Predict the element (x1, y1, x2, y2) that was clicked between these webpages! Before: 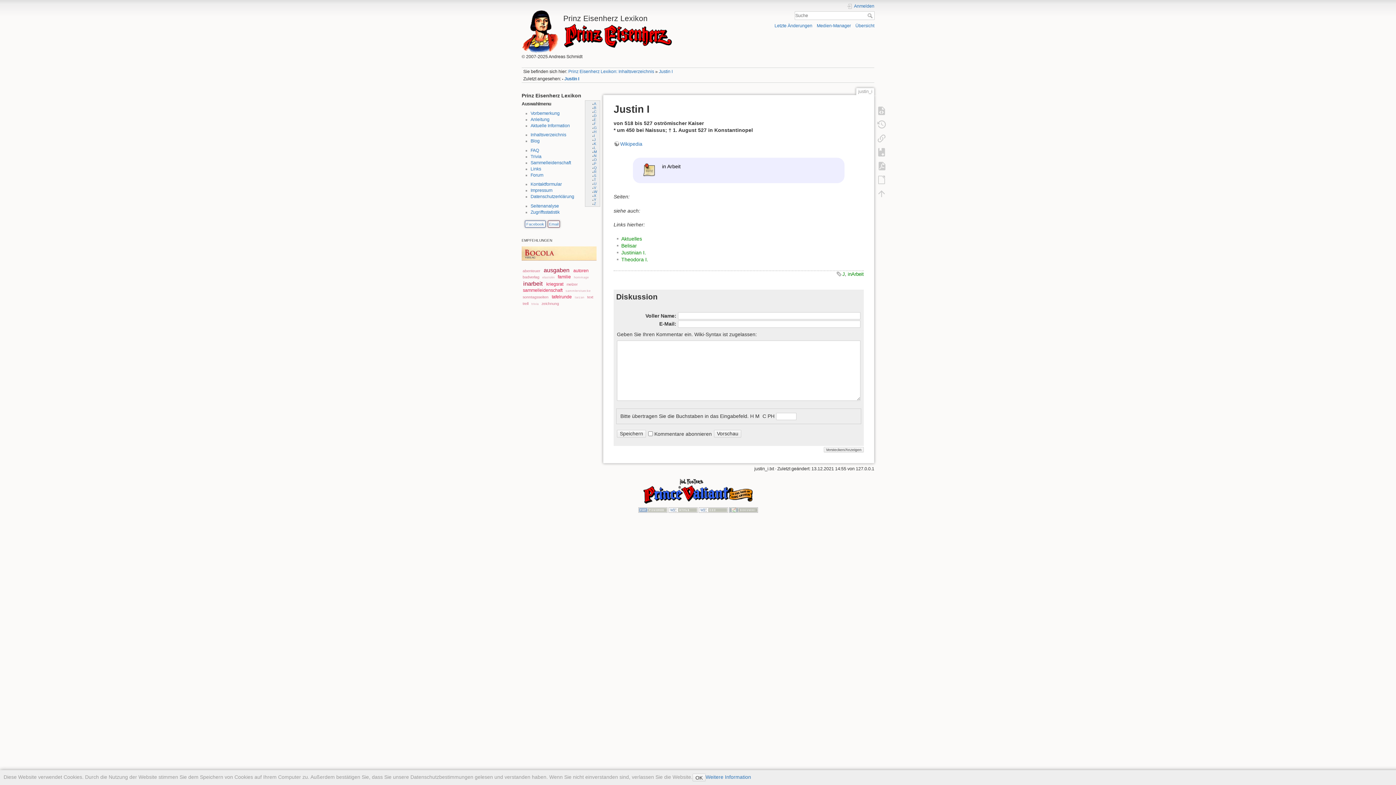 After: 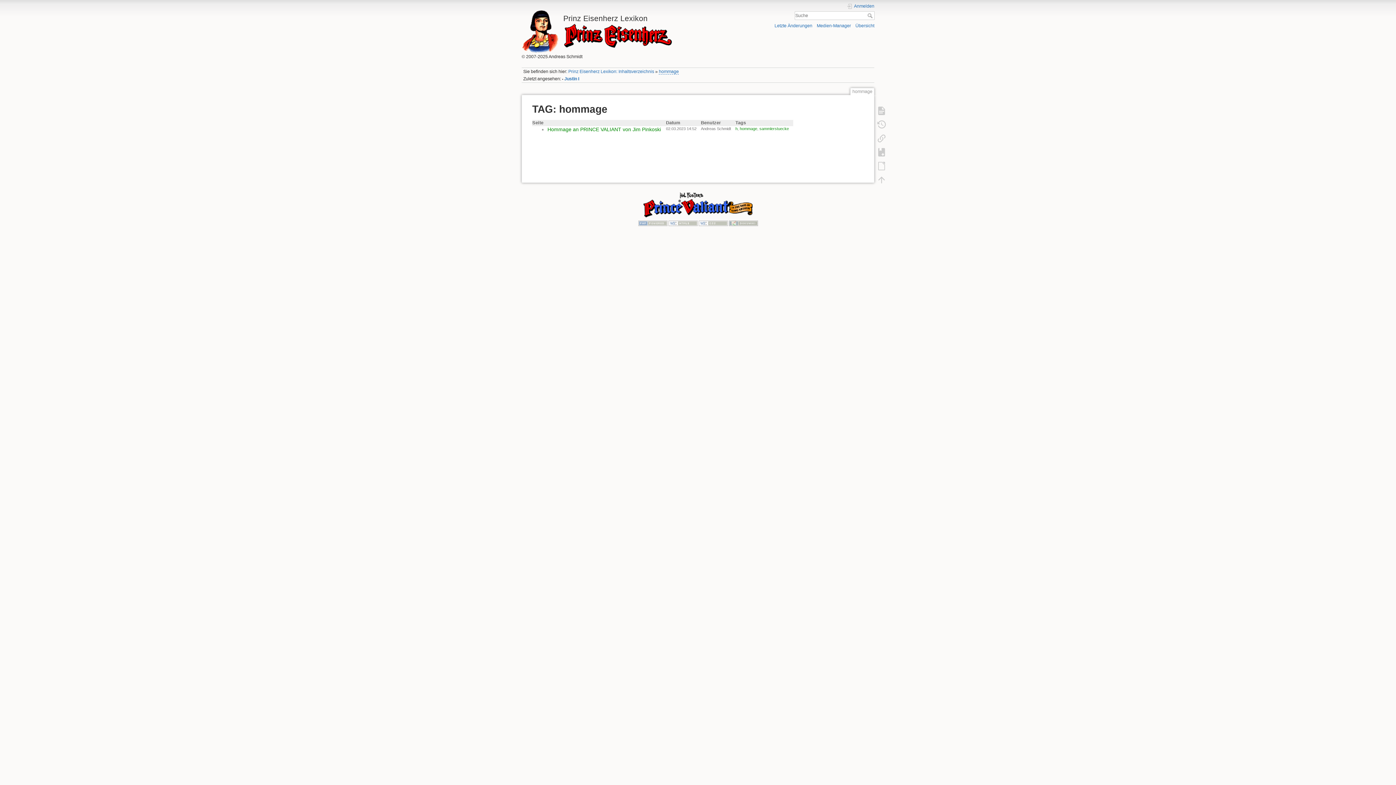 Action: bbox: (574, 275, 588, 279) label: hommage